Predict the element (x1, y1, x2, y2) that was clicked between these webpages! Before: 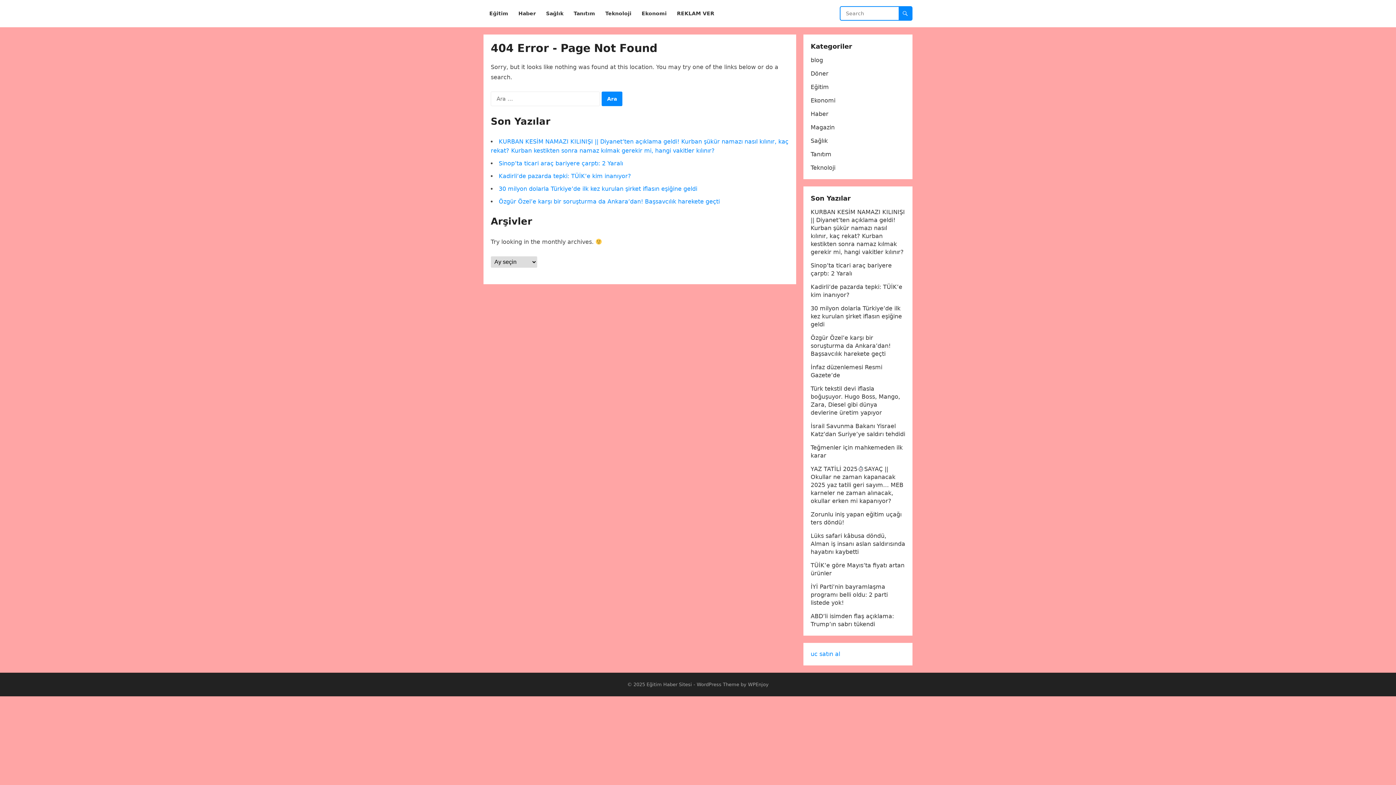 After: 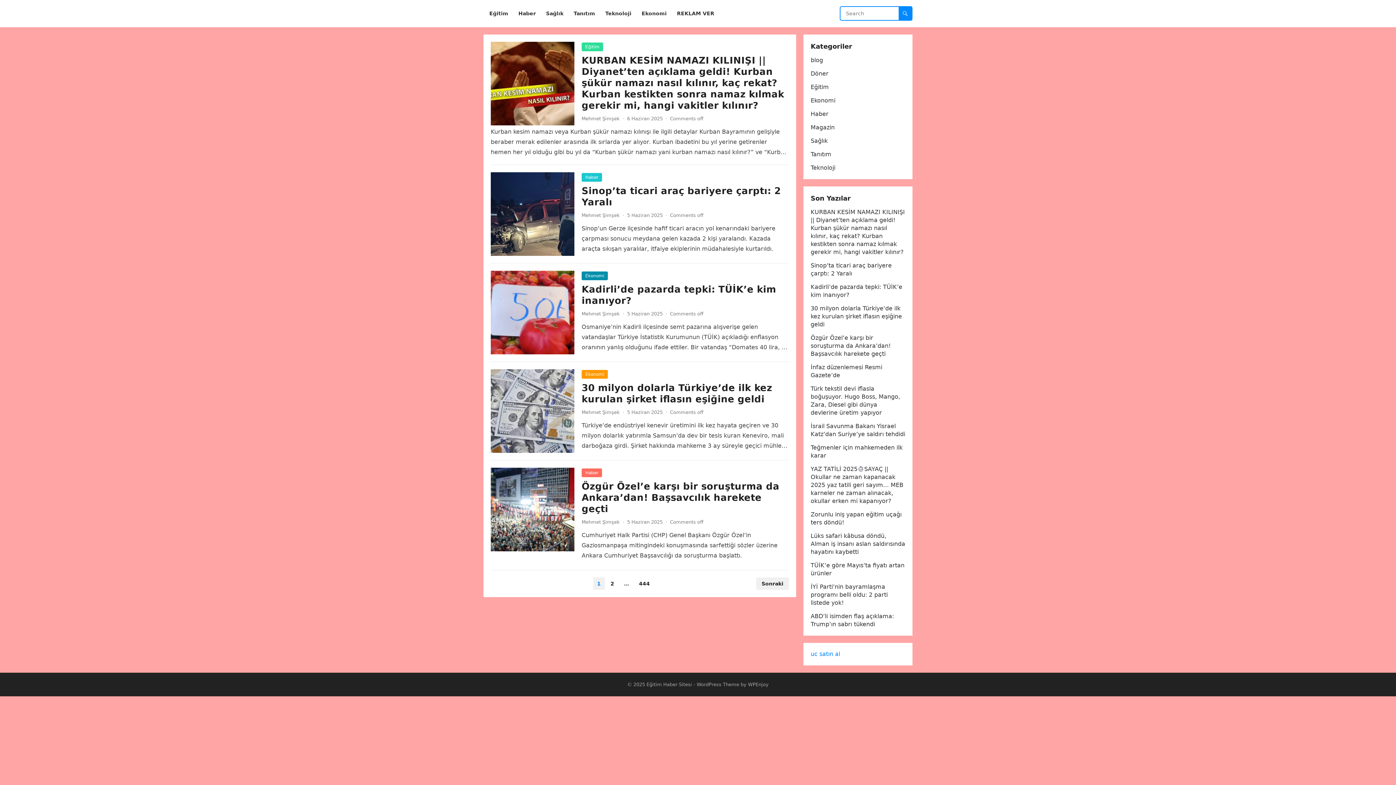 Action: label: Eğitim Haber Sitesi bbox: (646, 682, 692, 687)